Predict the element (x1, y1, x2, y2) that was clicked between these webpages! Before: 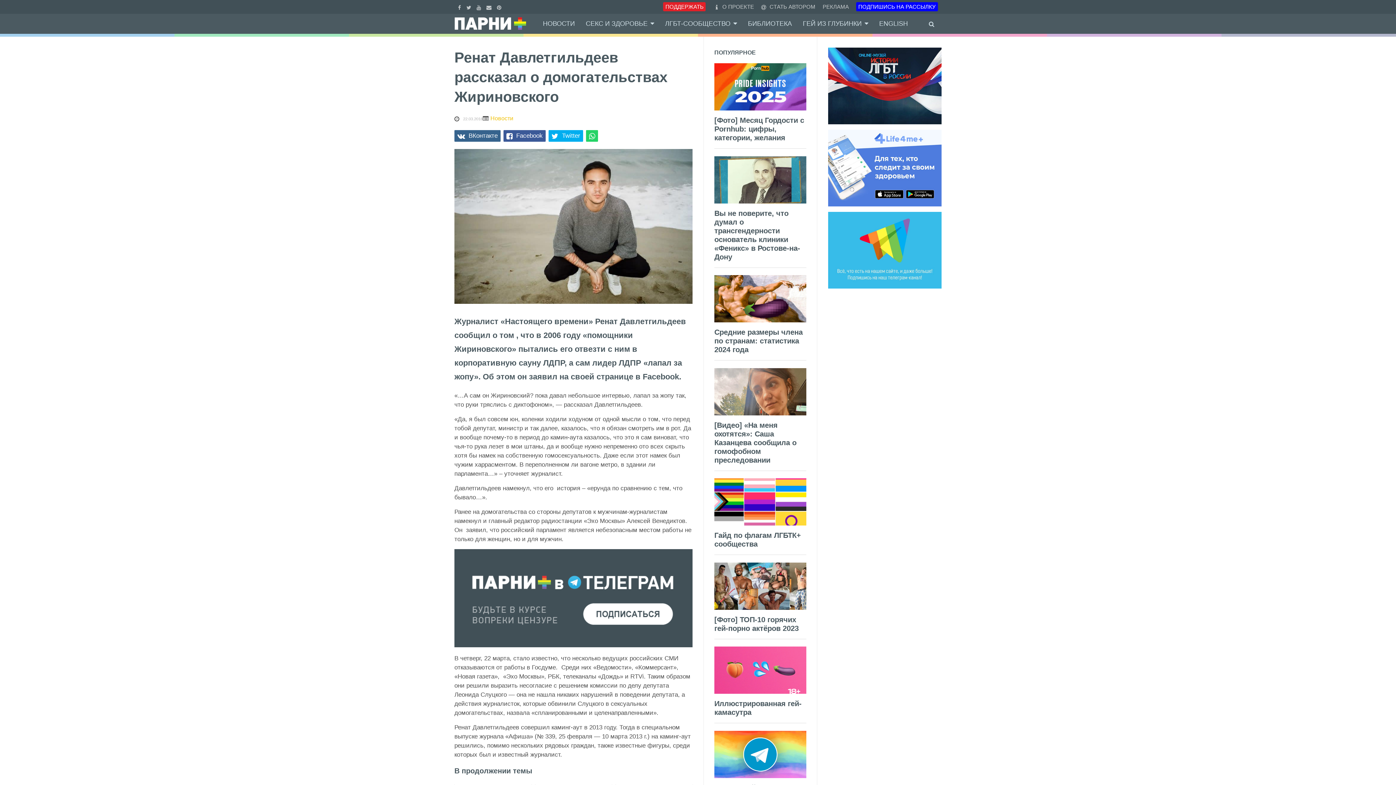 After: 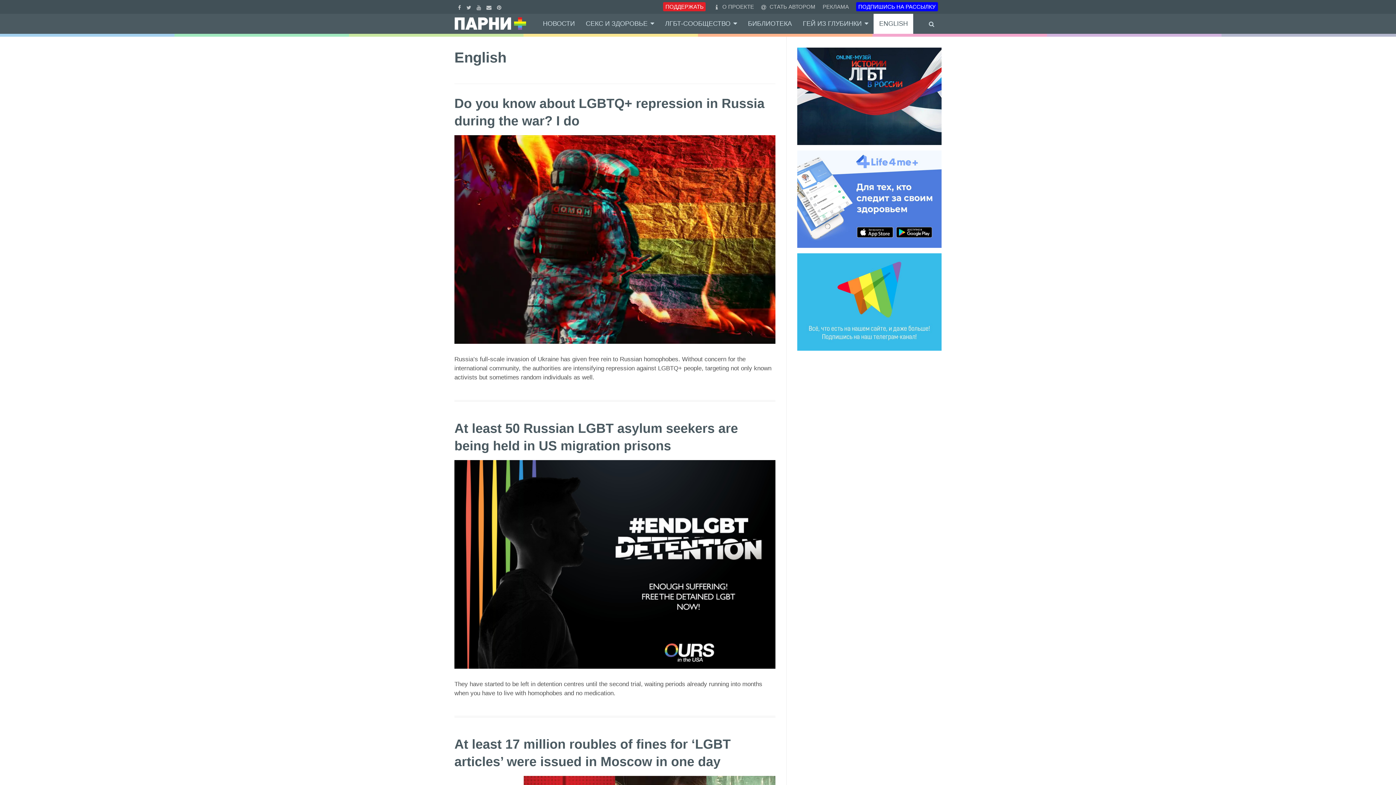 Action: label: ENGLISH bbox: (879, 13, 908, 33)